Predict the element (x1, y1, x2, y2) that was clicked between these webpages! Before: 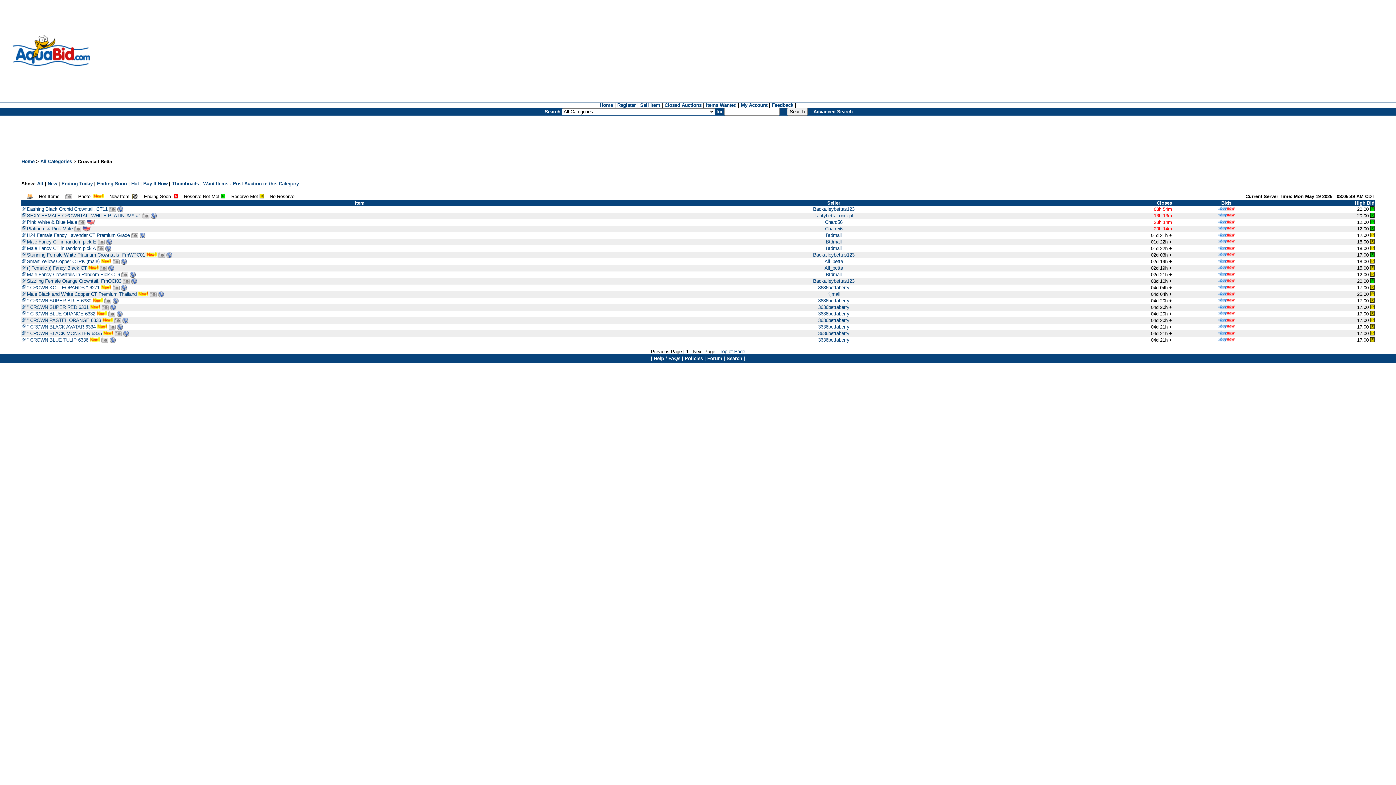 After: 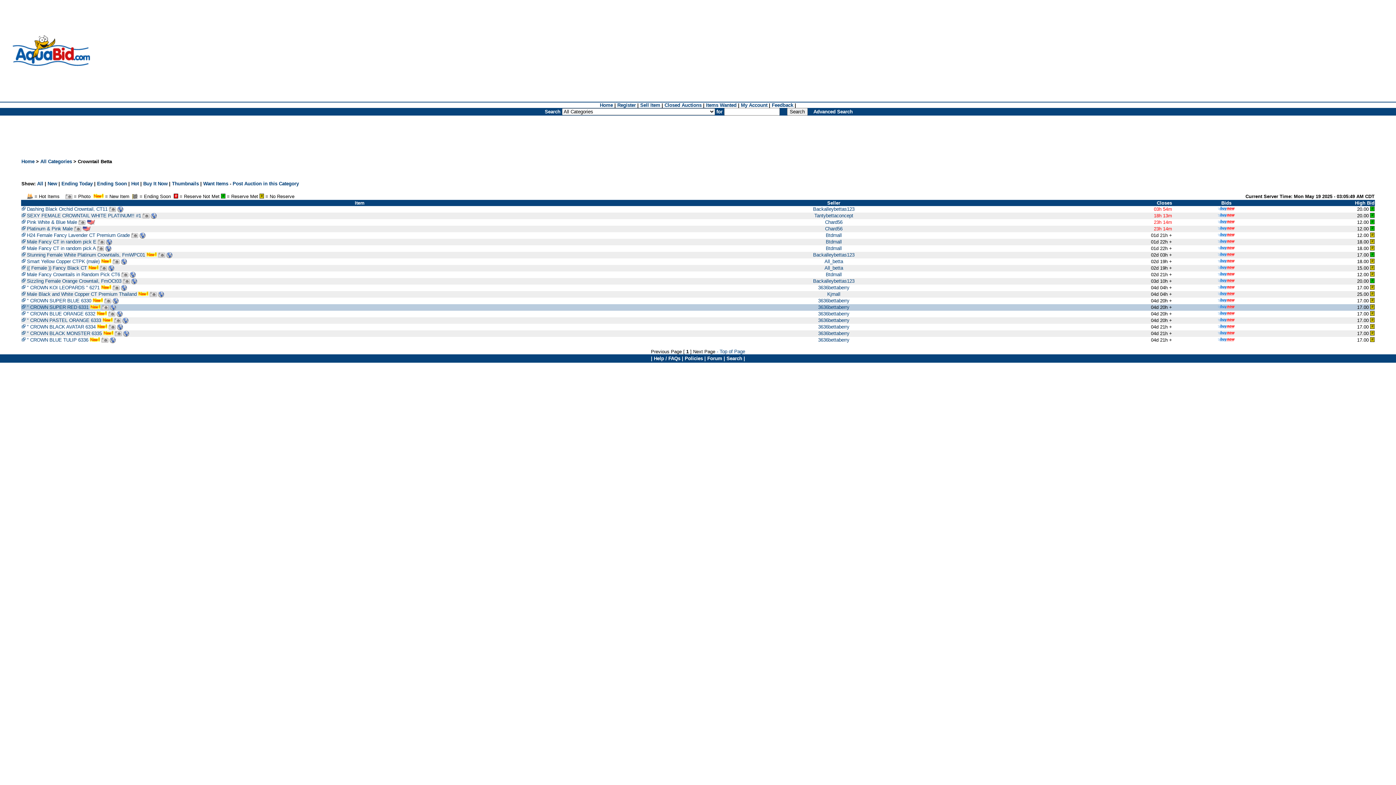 Action: bbox: (21, 304, 25, 310)